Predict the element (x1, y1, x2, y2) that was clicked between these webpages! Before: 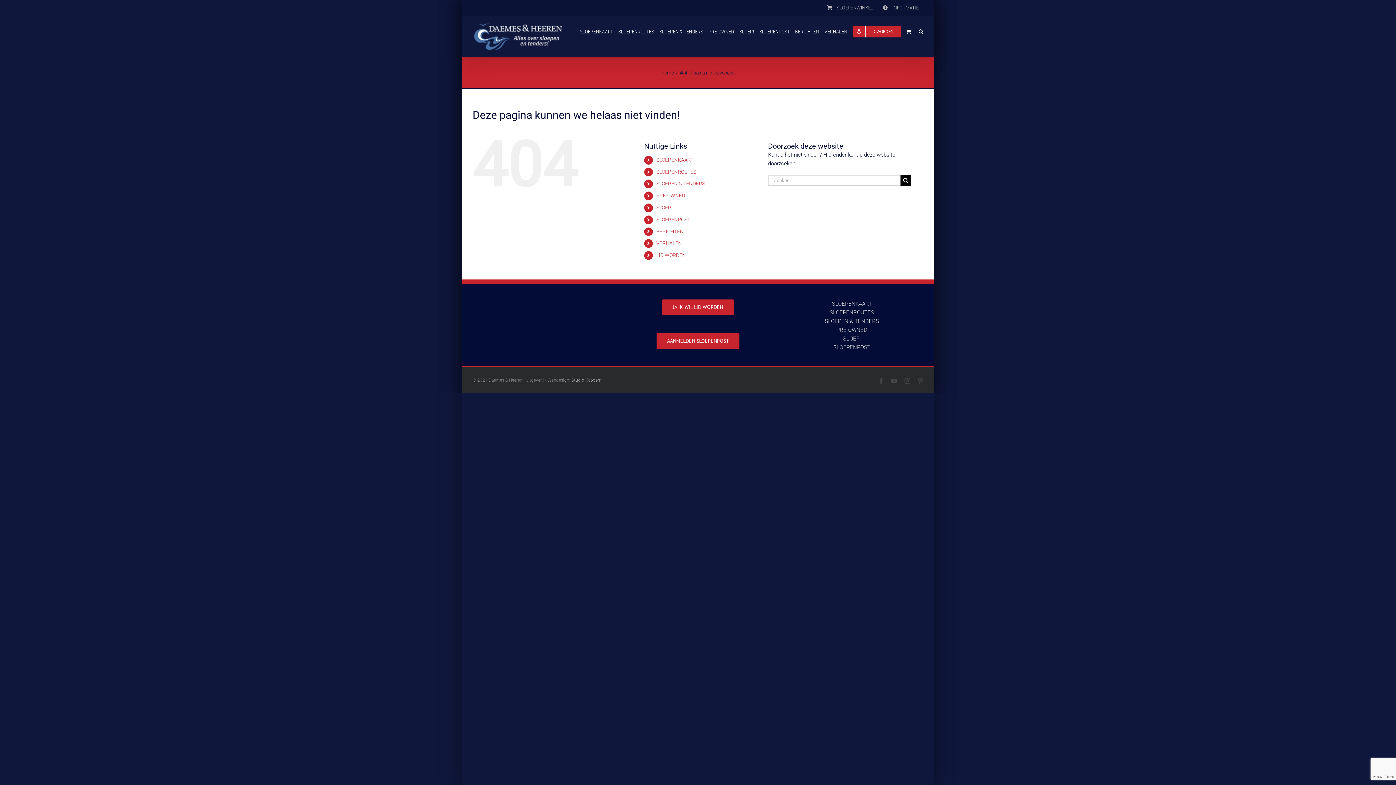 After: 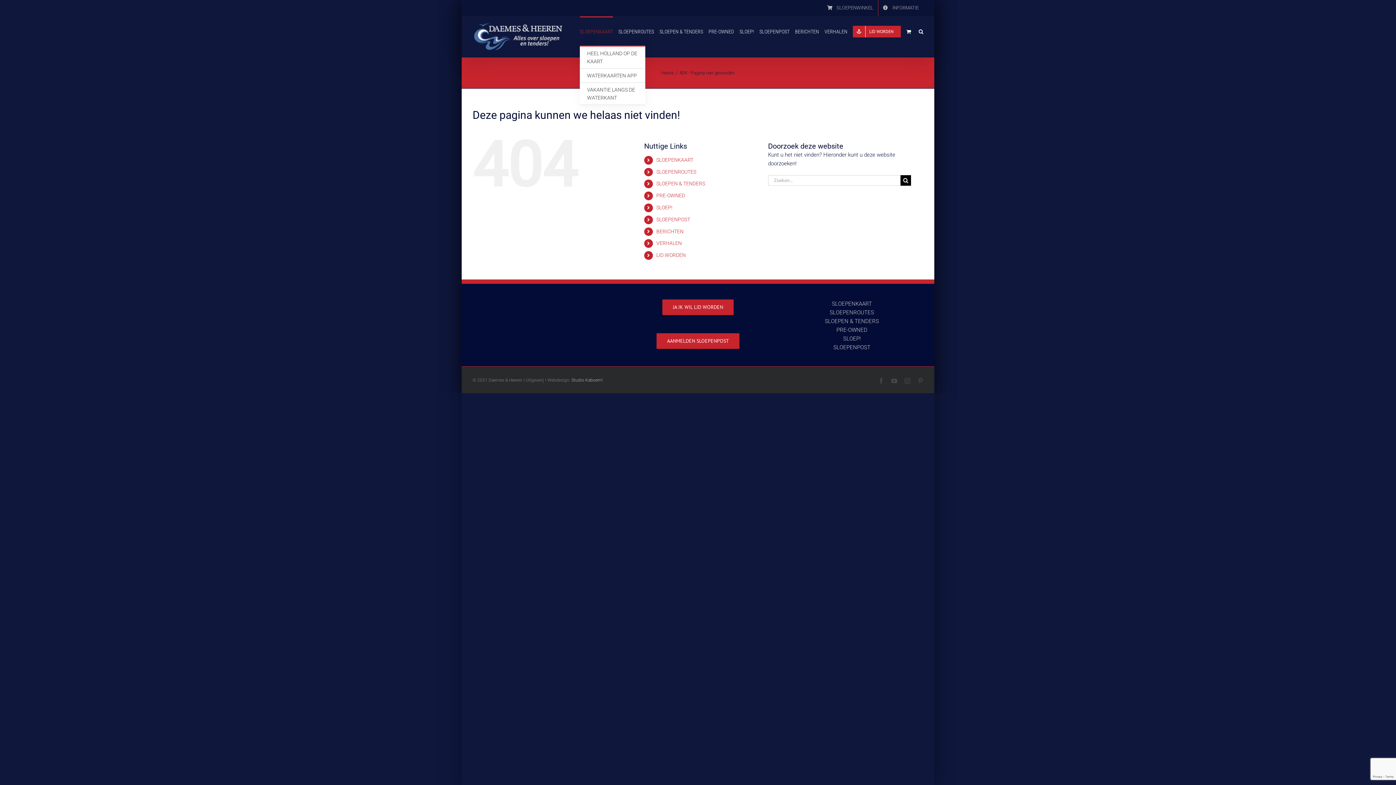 Action: label: SLOEPENKAART bbox: (580, 16, 613, 45)